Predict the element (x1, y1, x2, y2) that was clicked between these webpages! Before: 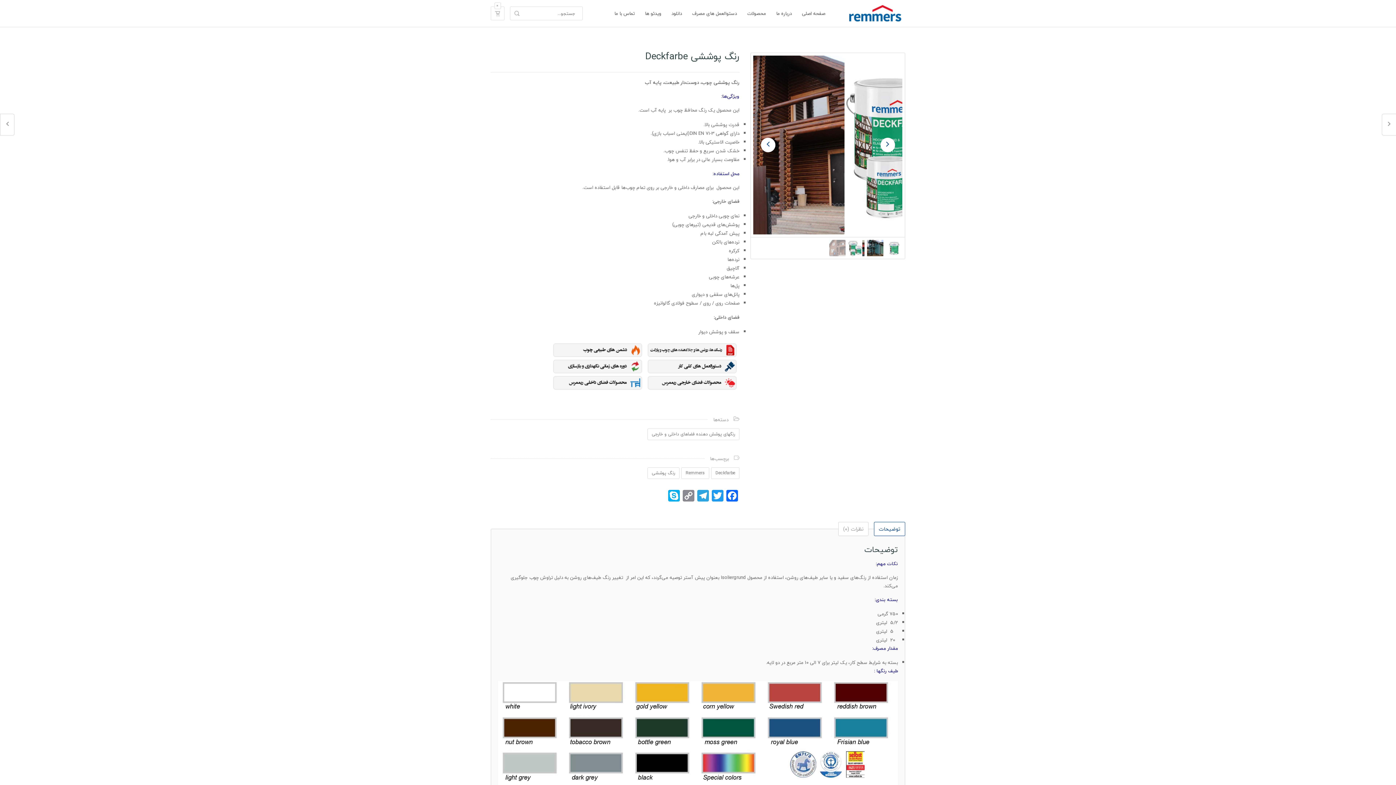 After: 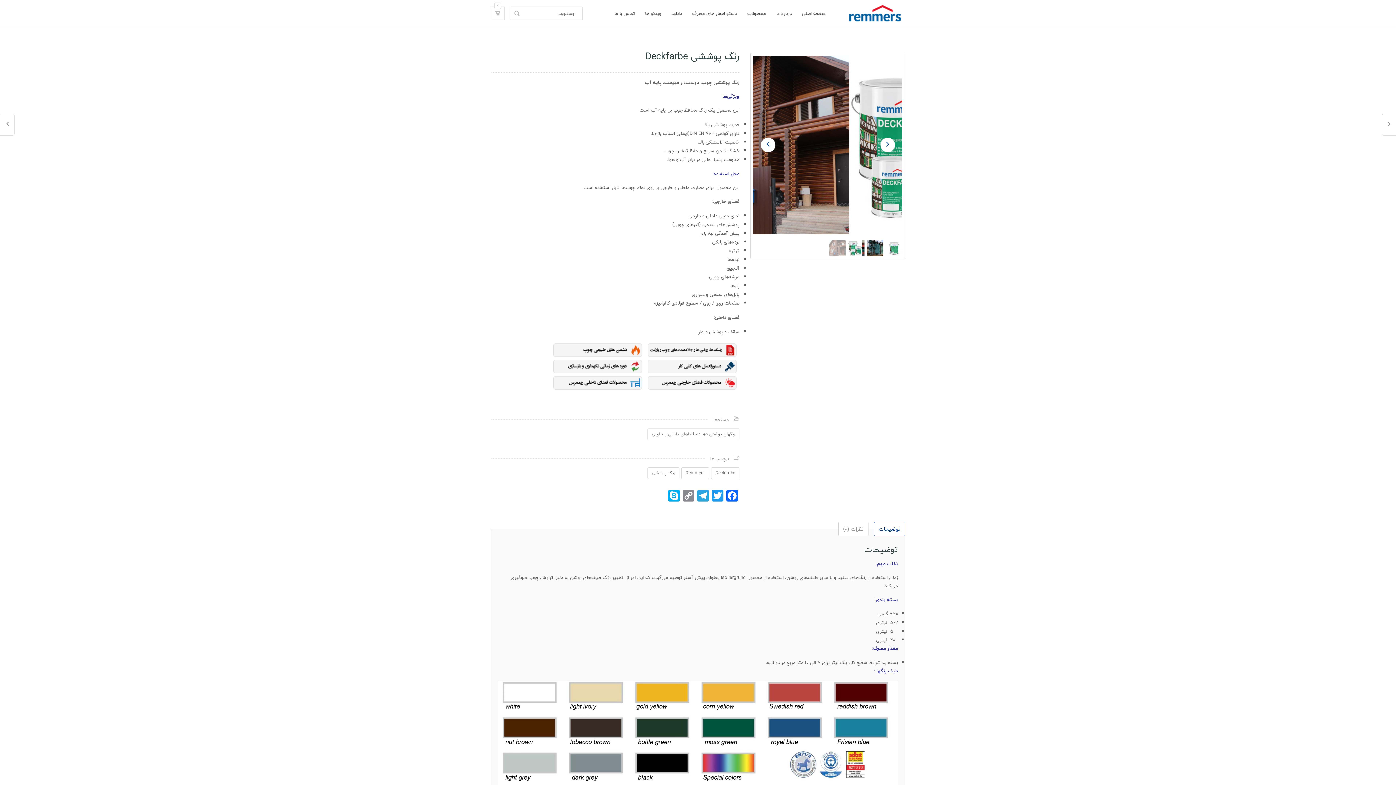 Action: bbox: (645, 342, 739, 350)